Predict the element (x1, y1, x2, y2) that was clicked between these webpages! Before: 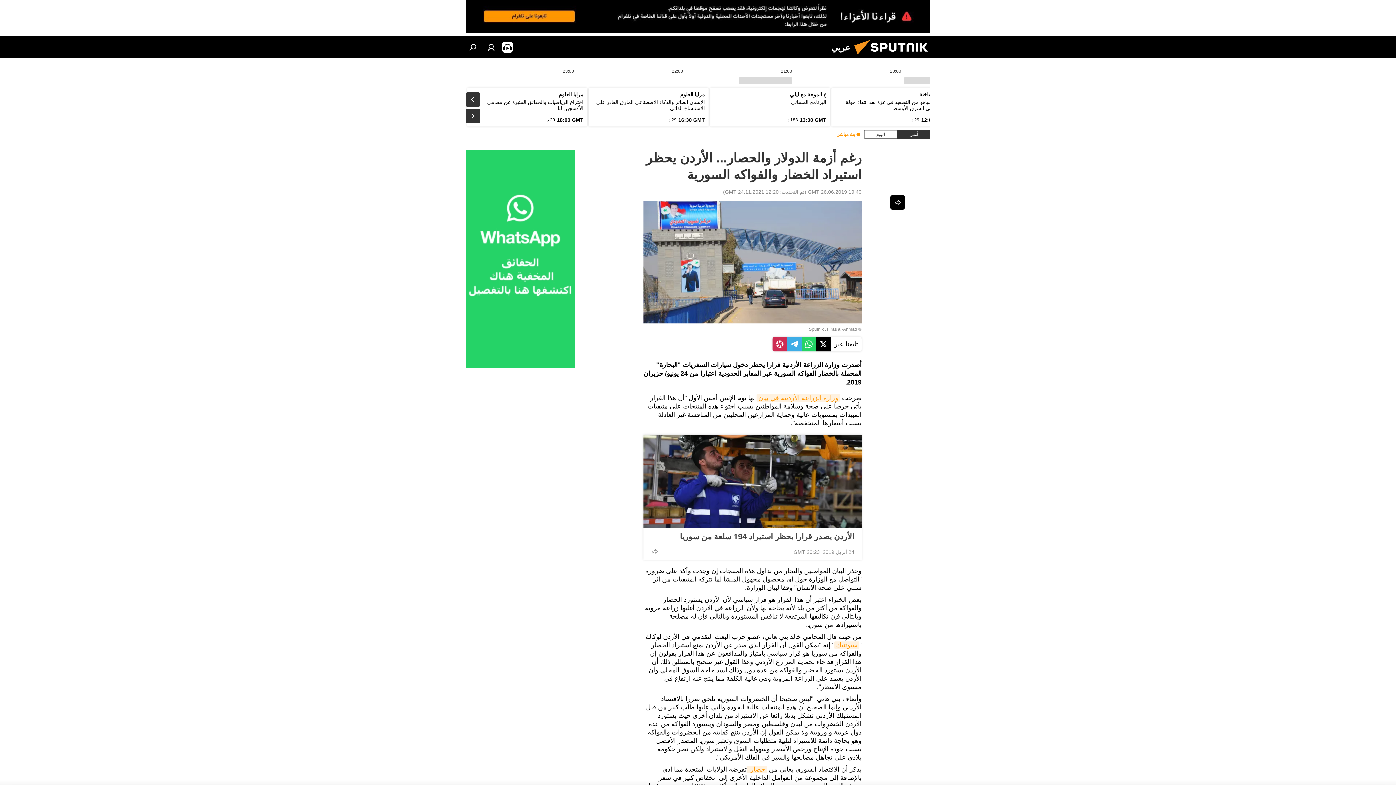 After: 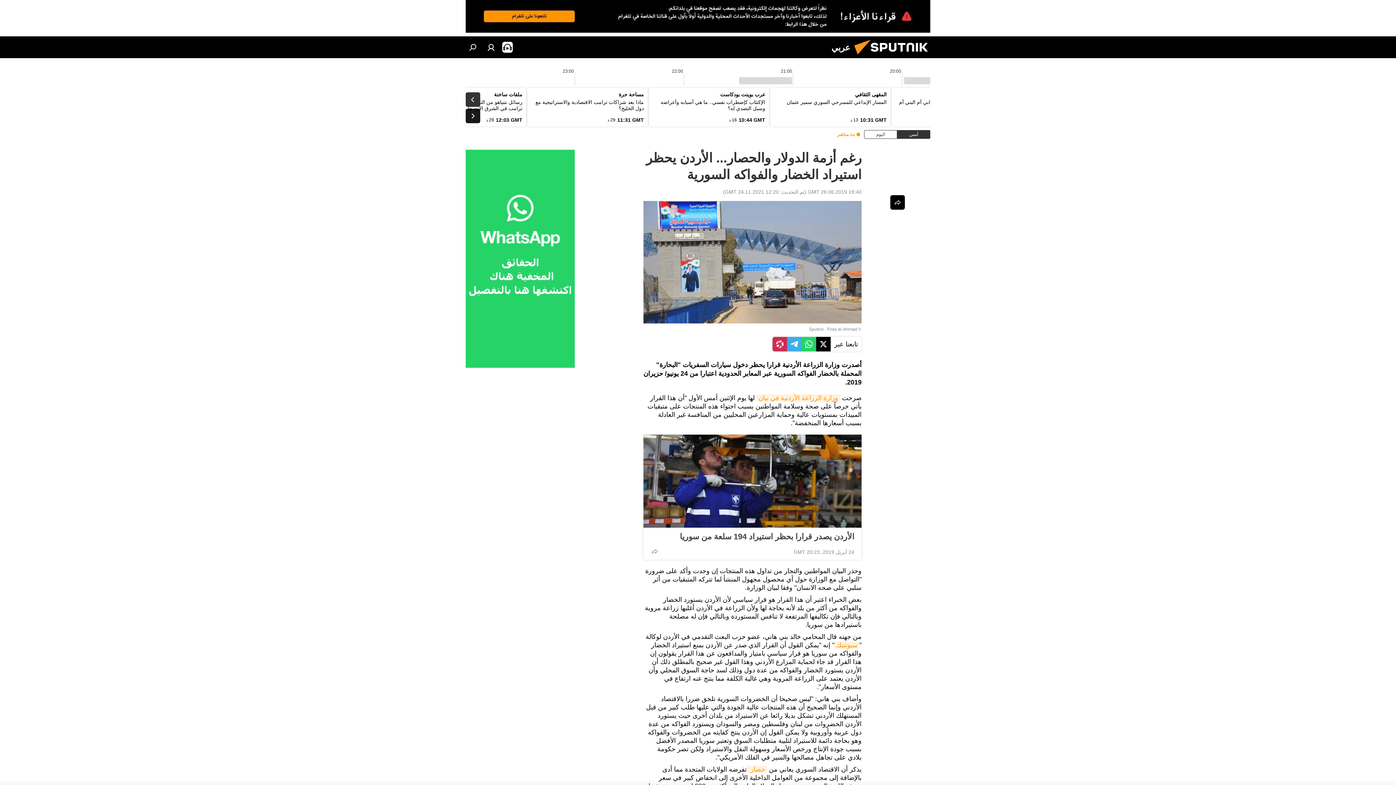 Action: bbox: (465, 108, 480, 123)